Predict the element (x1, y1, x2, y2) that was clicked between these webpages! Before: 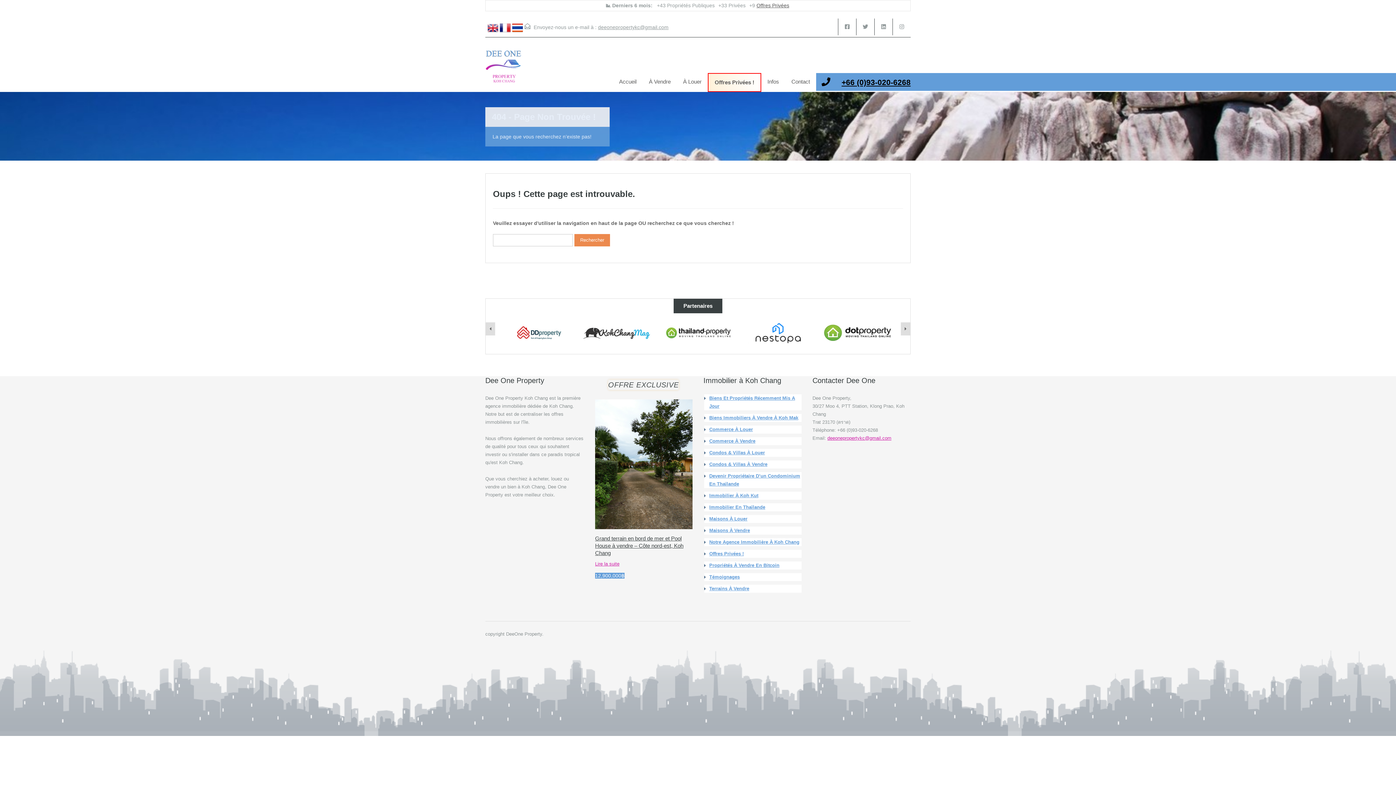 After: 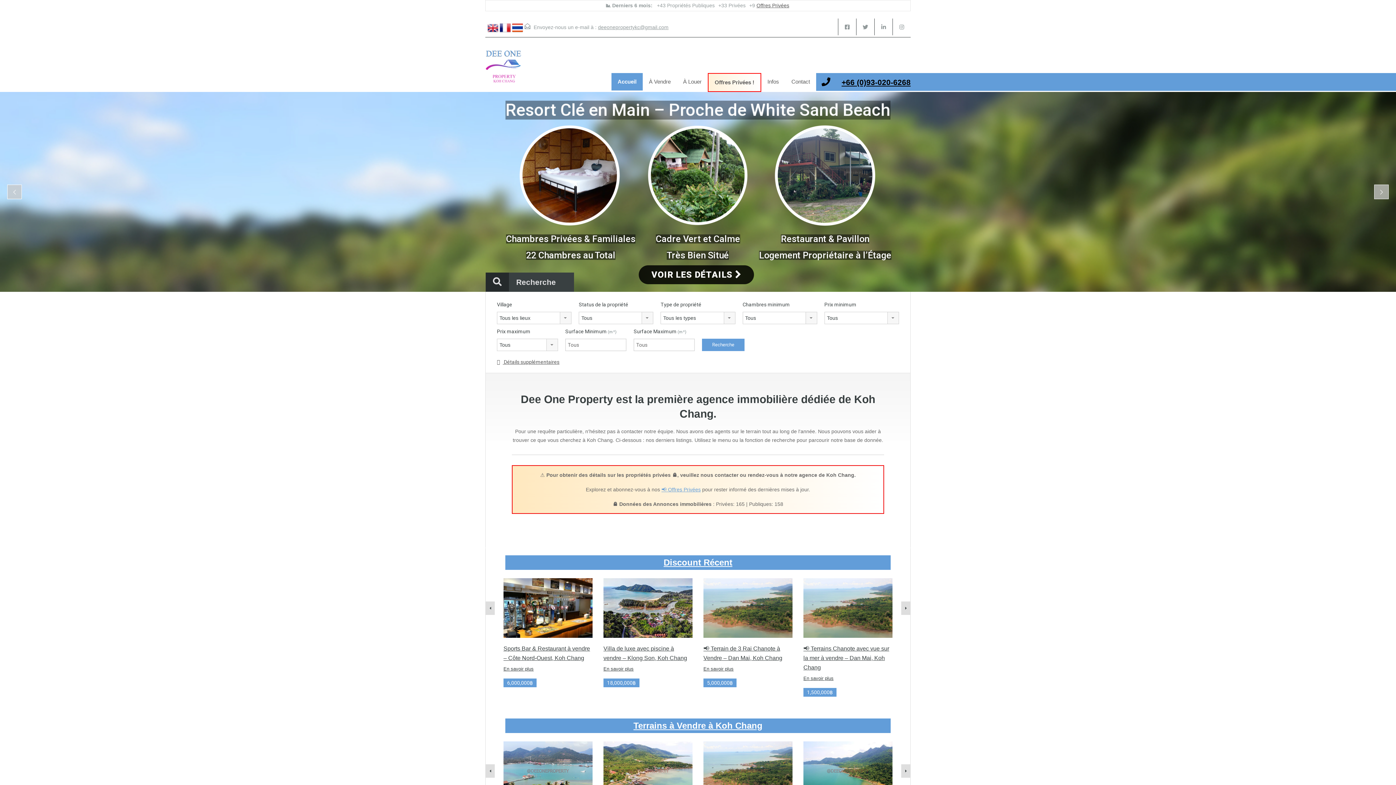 Action: bbox: (613, 73, 642, 90) label: Accueil